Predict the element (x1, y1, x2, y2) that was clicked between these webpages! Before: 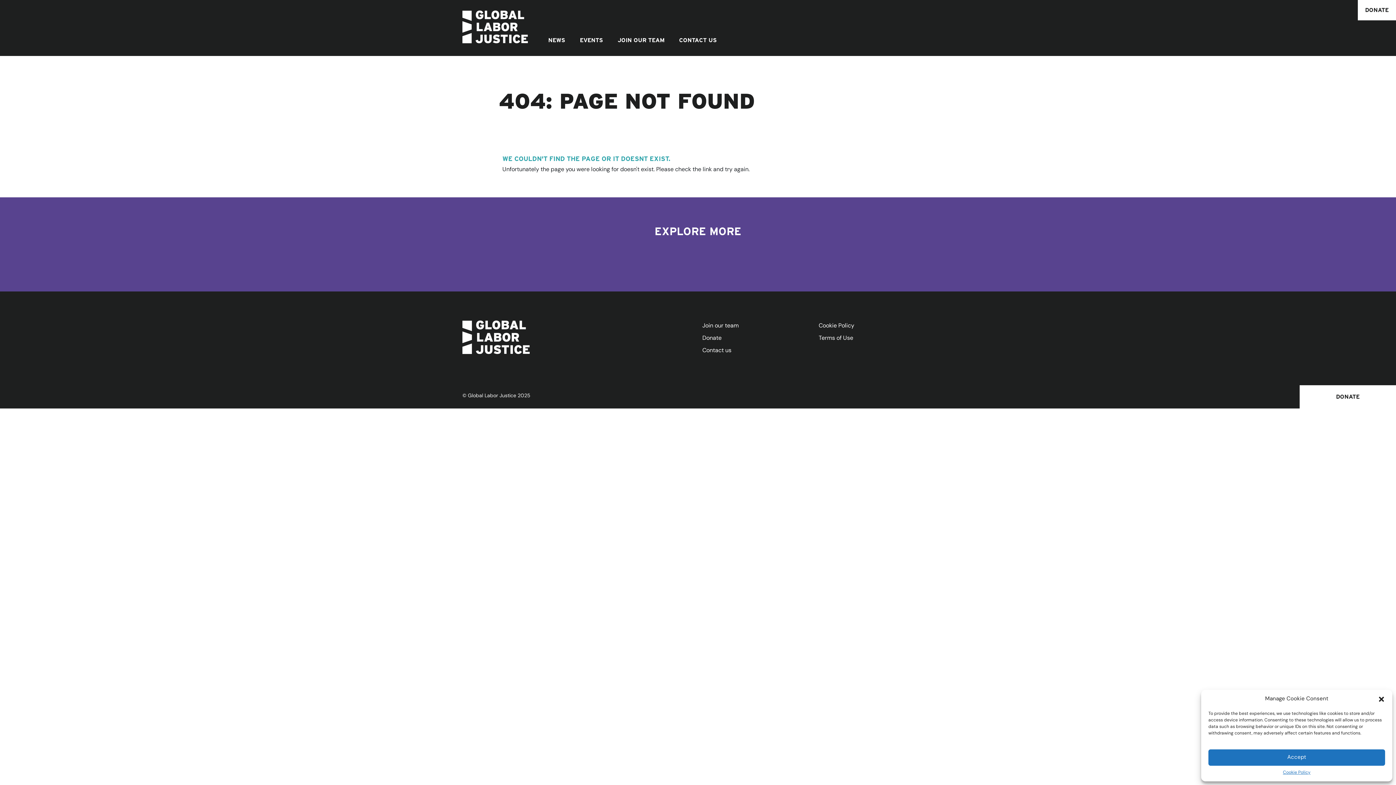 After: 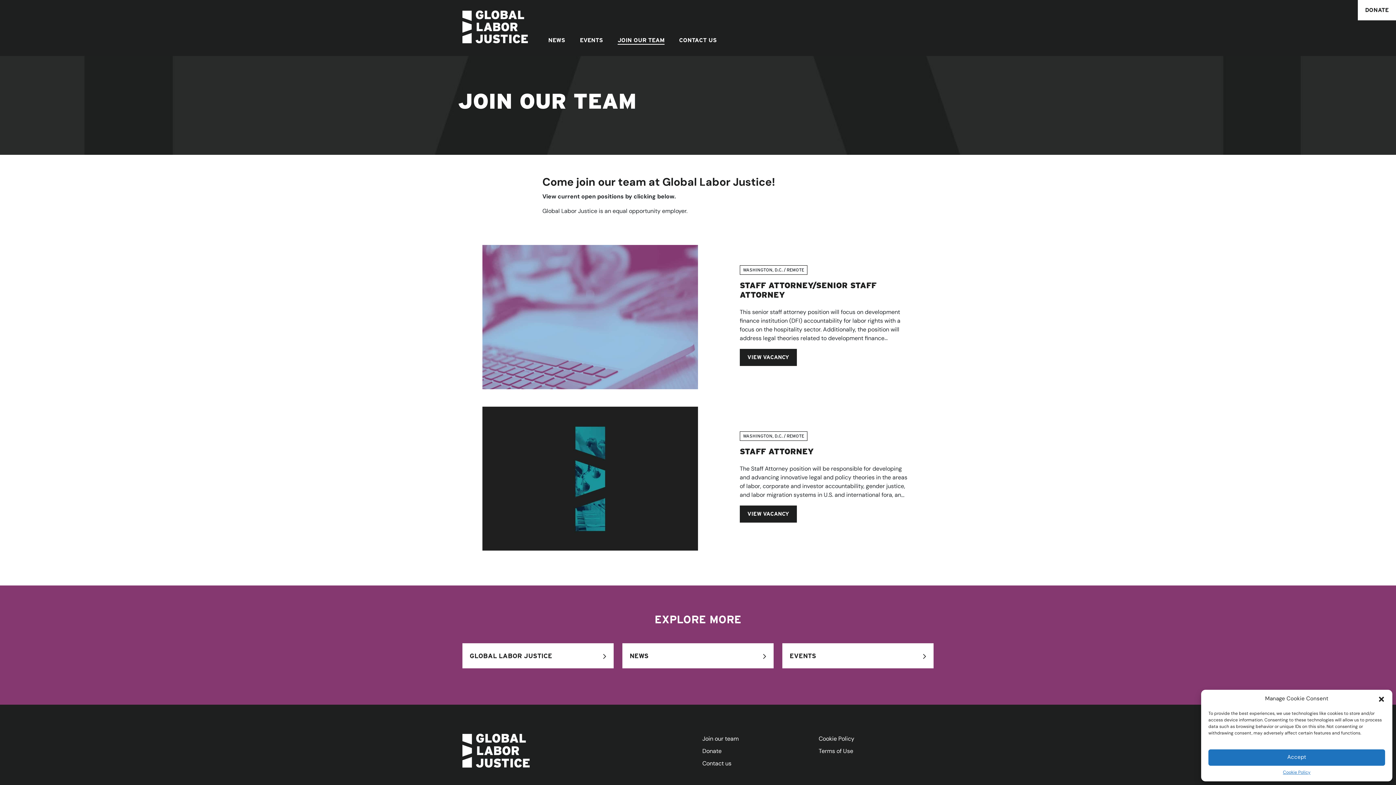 Action: bbox: (702, 323, 738, 328) label: Join our team